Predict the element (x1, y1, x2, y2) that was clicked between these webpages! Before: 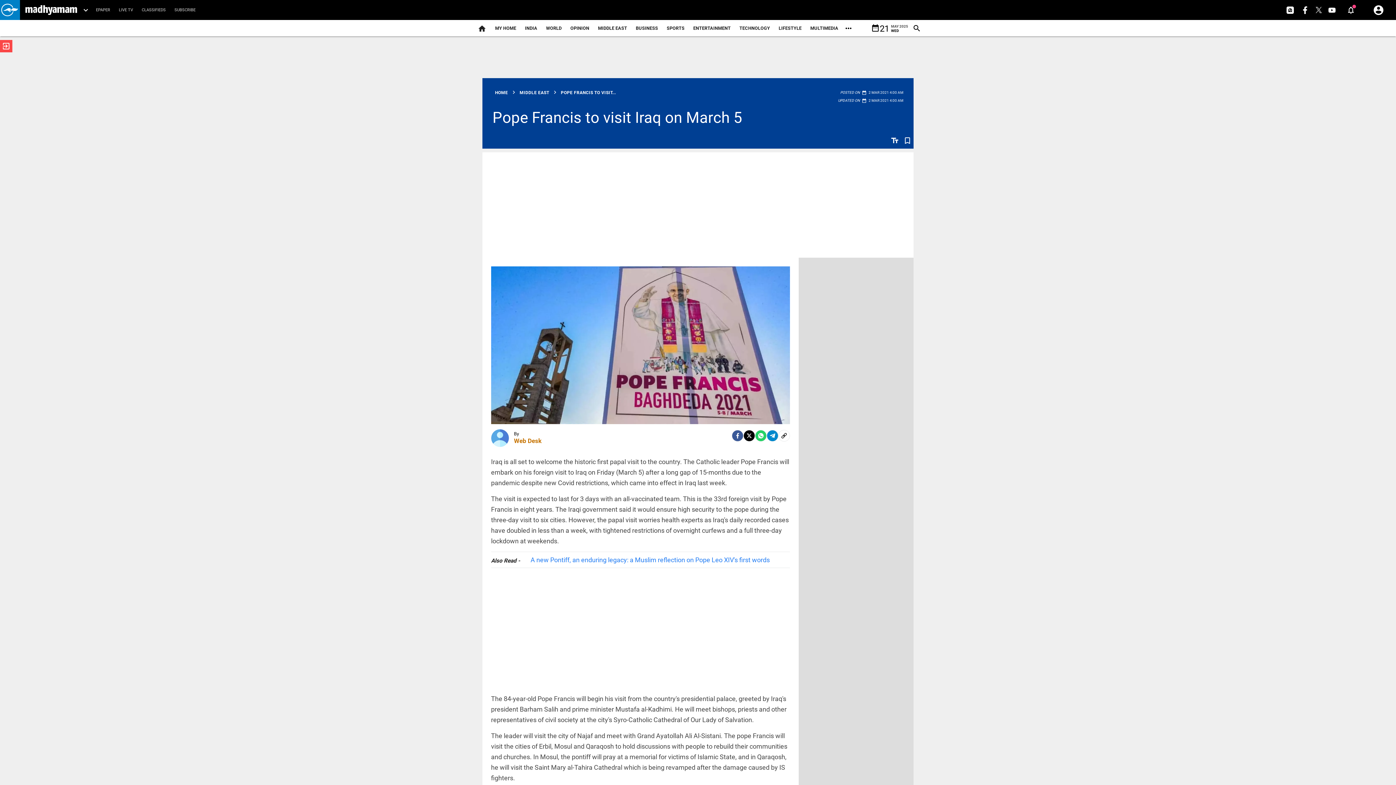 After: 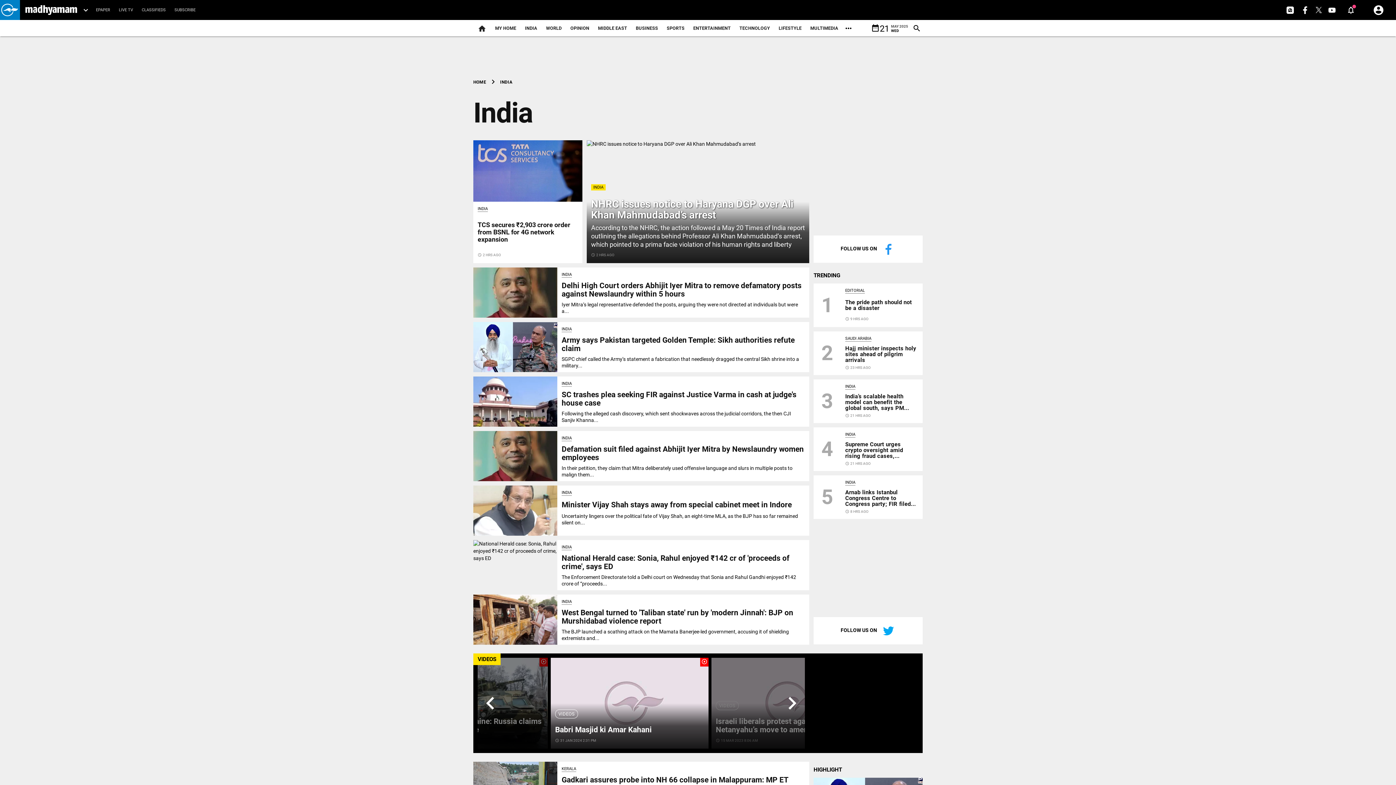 Action: bbox: (520, 18, 541, 38) label: INDIA